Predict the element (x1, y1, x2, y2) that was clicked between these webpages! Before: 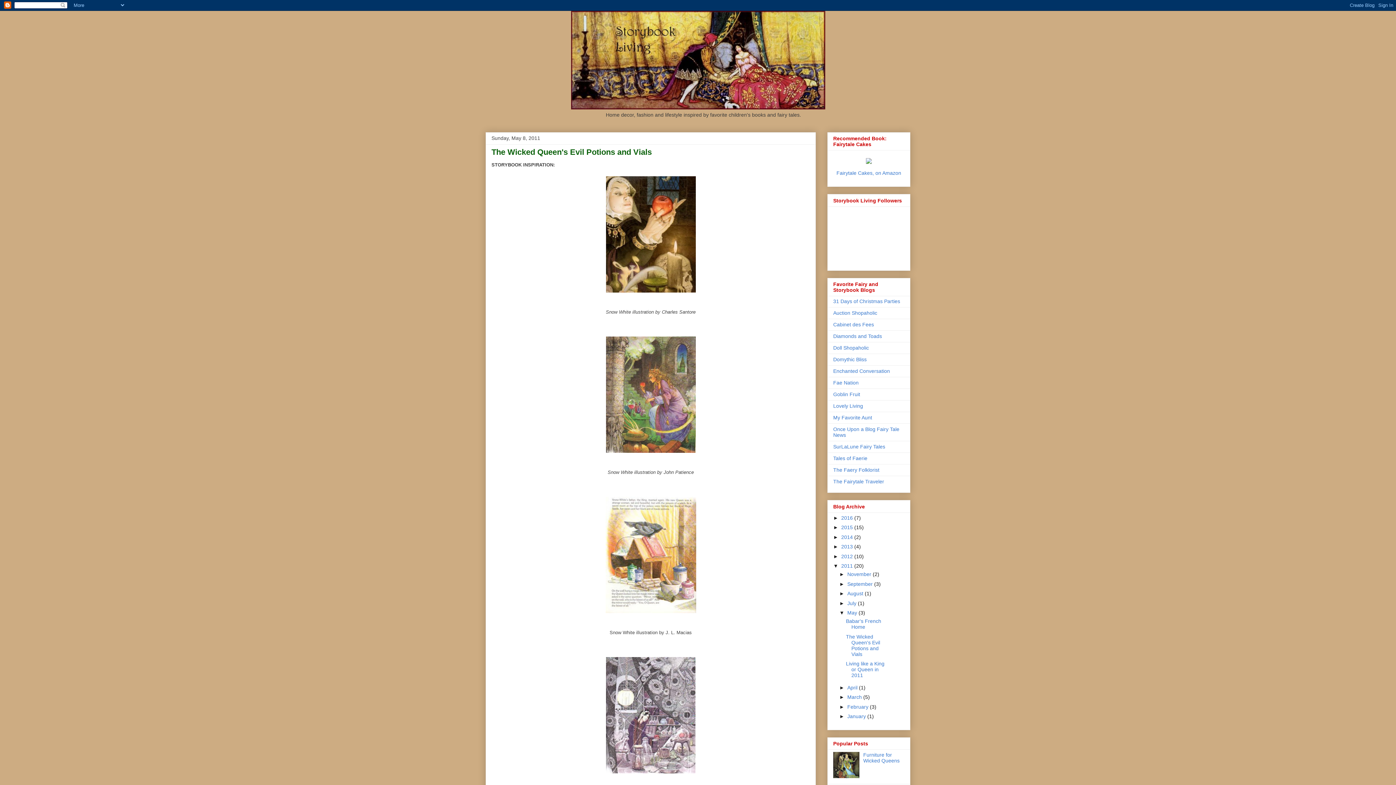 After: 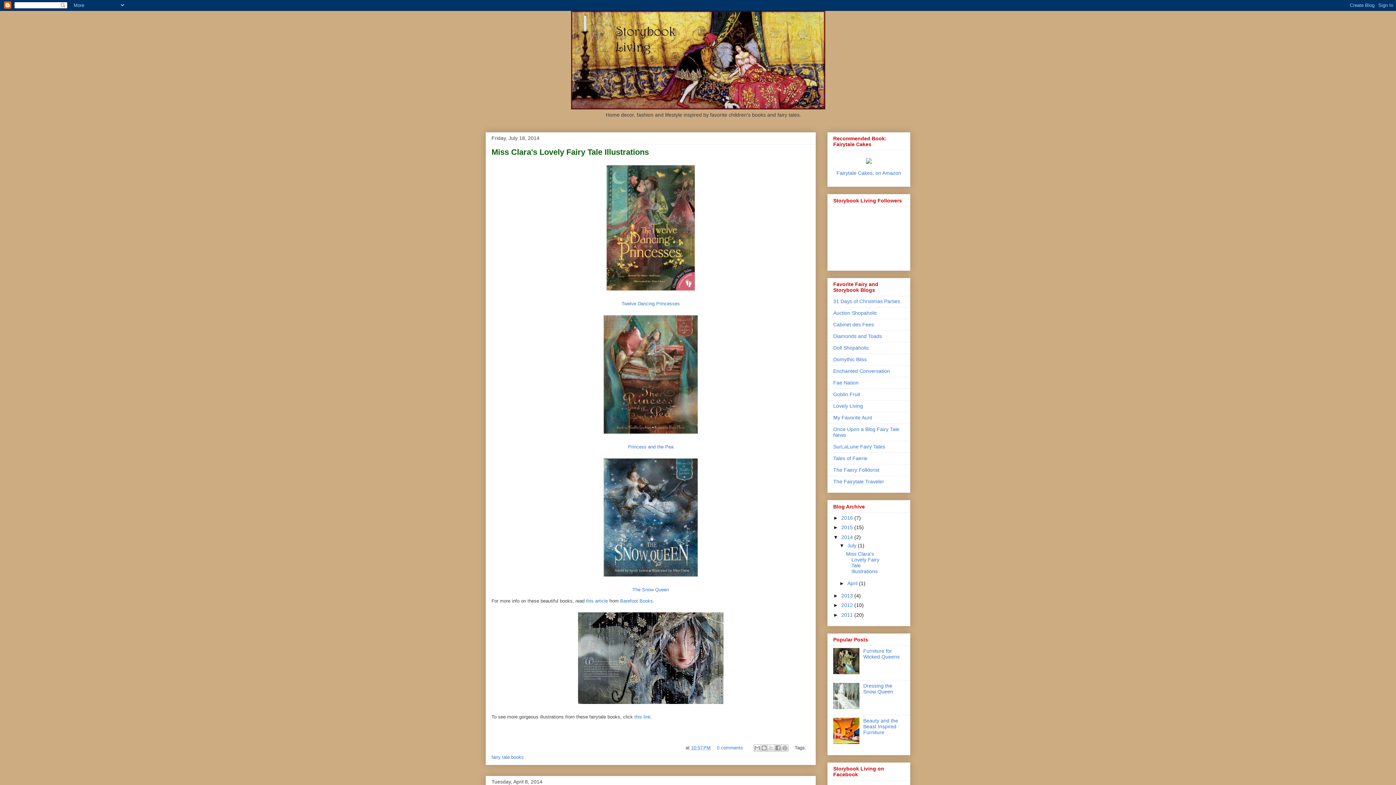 Action: label: 2014  bbox: (841, 534, 854, 540)